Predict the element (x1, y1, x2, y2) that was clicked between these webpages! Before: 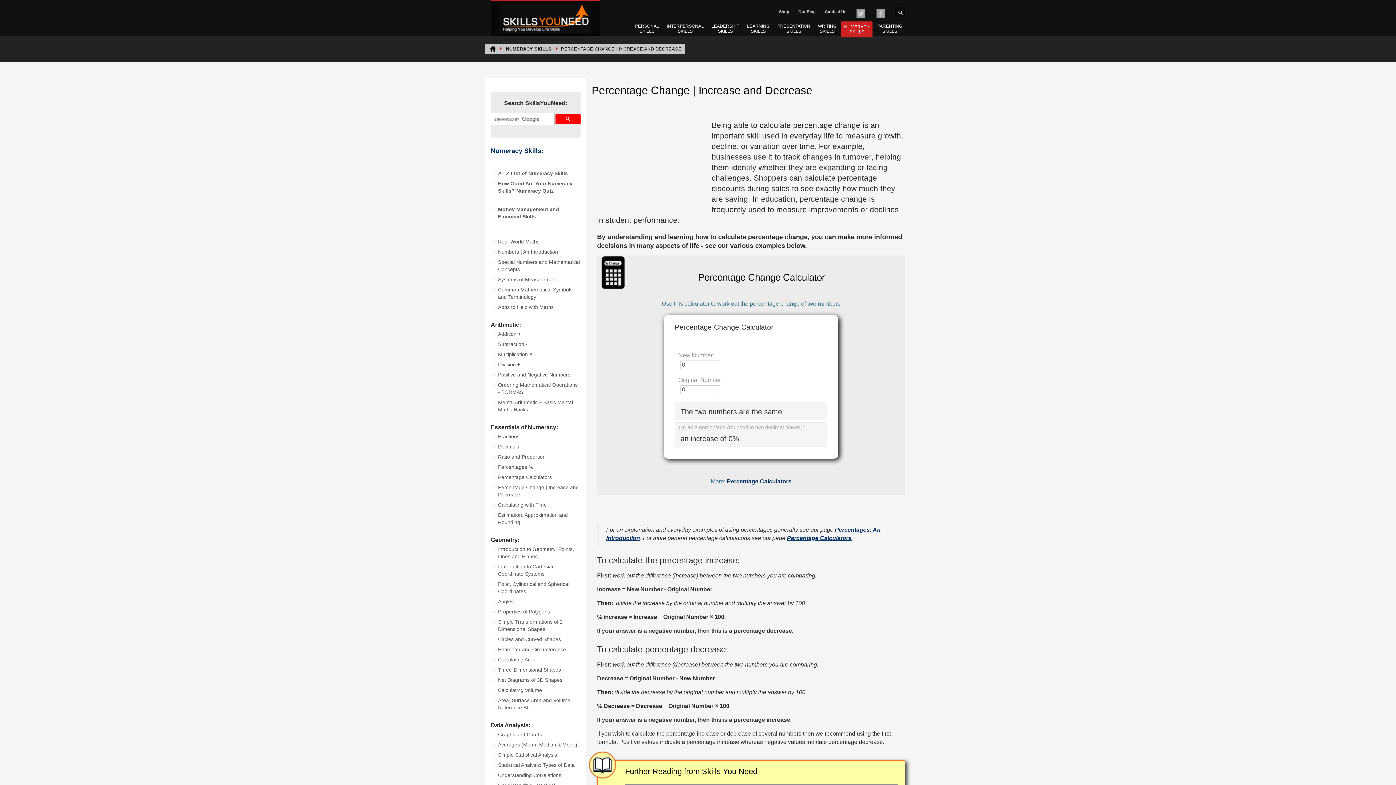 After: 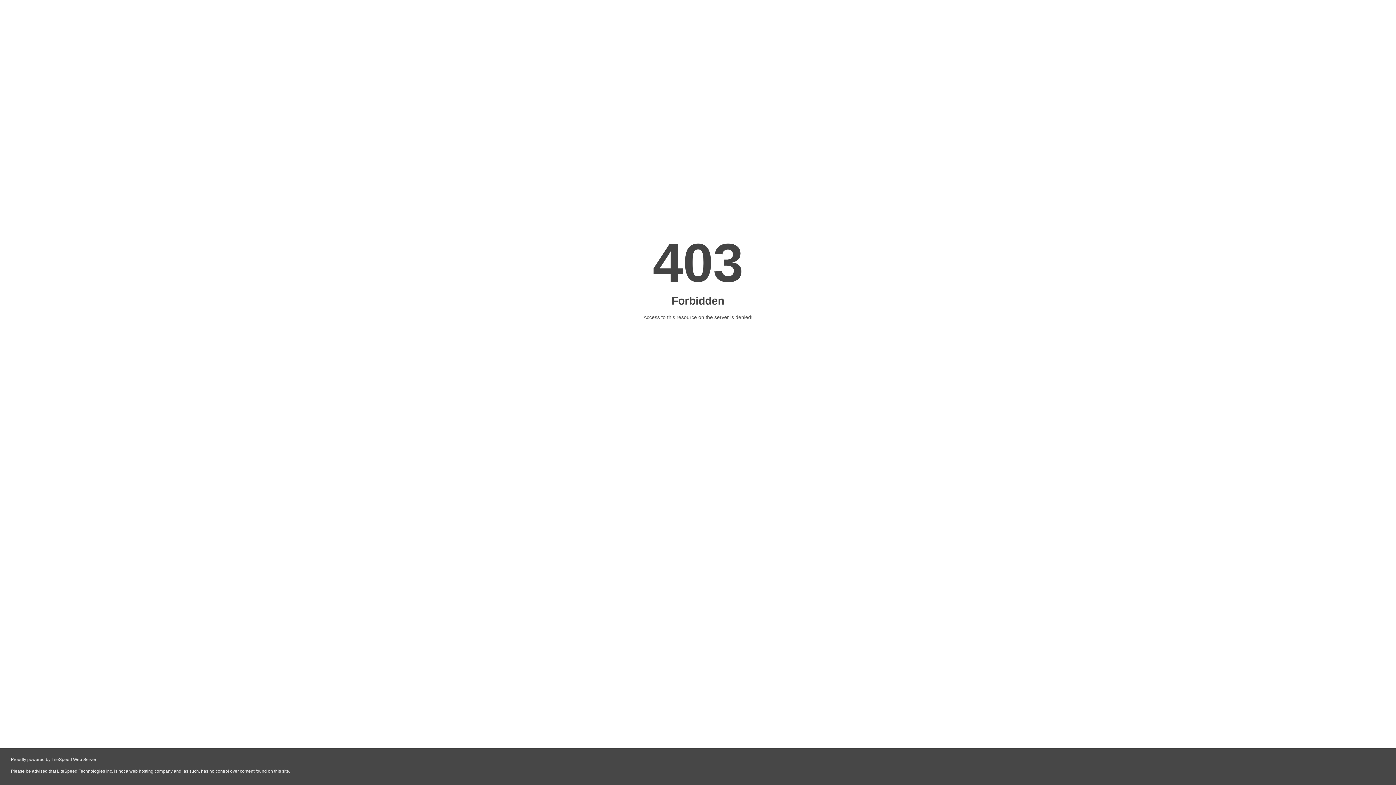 Action: bbox: (490, 729, 580, 740) label: Graphs and Charts